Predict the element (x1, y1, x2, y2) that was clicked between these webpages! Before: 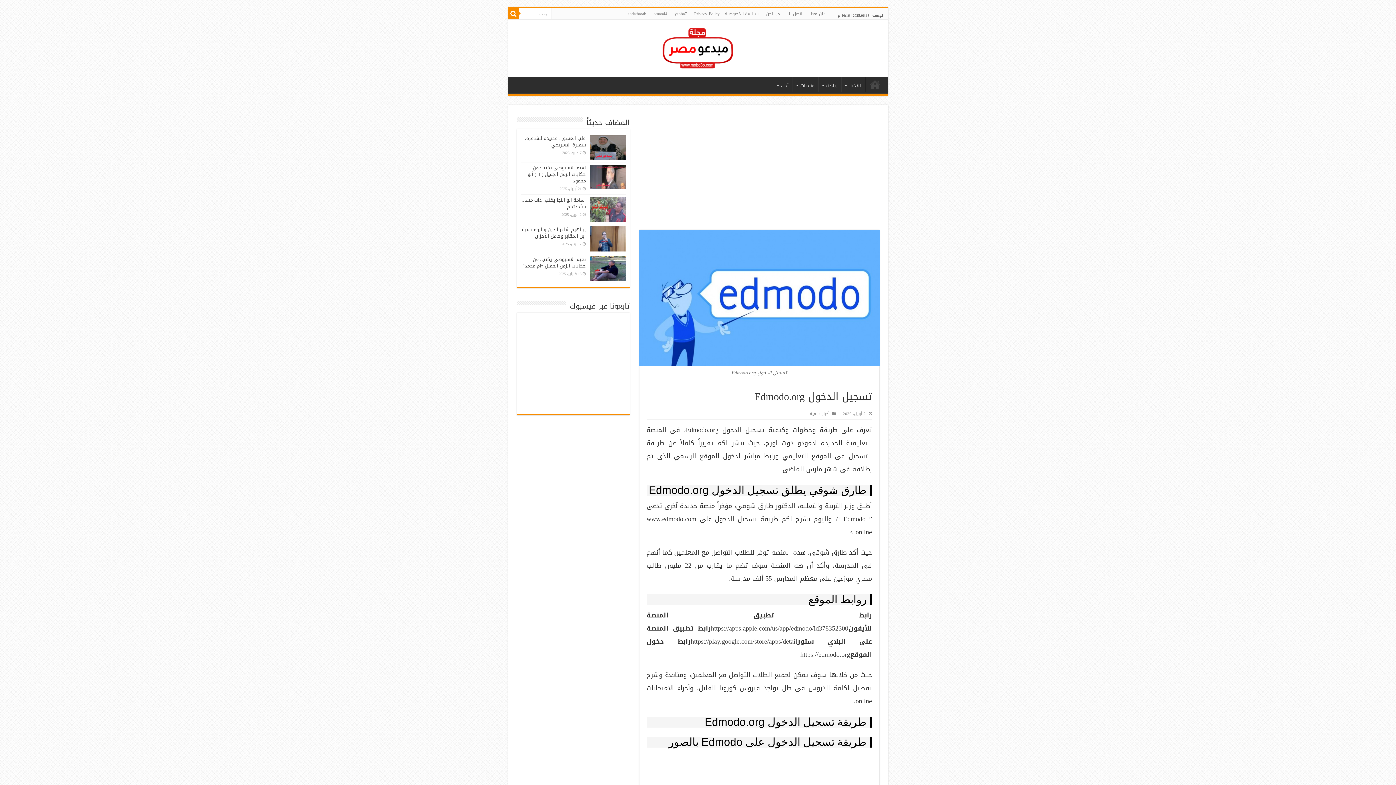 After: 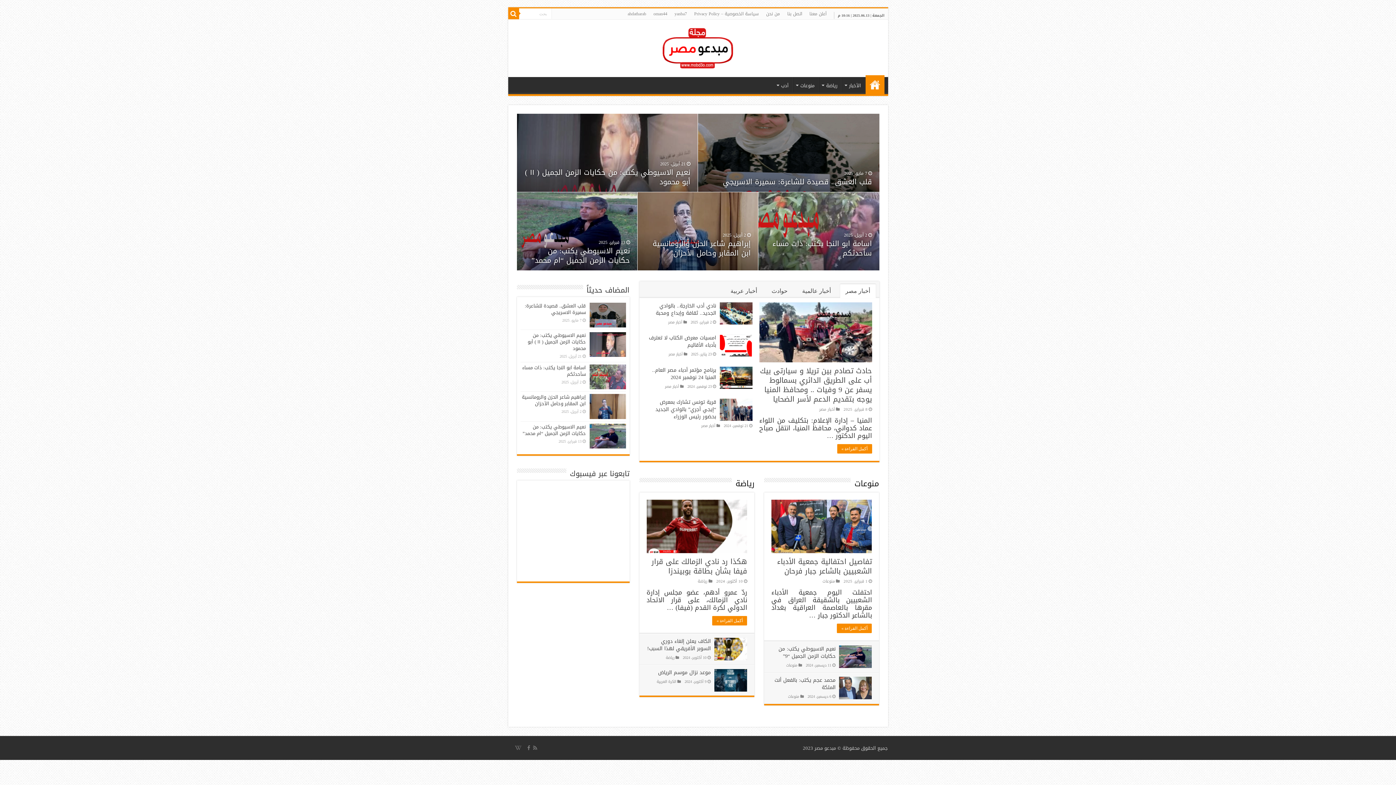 Action: bbox: (865, 77, 884, 92) label: الرئيسية